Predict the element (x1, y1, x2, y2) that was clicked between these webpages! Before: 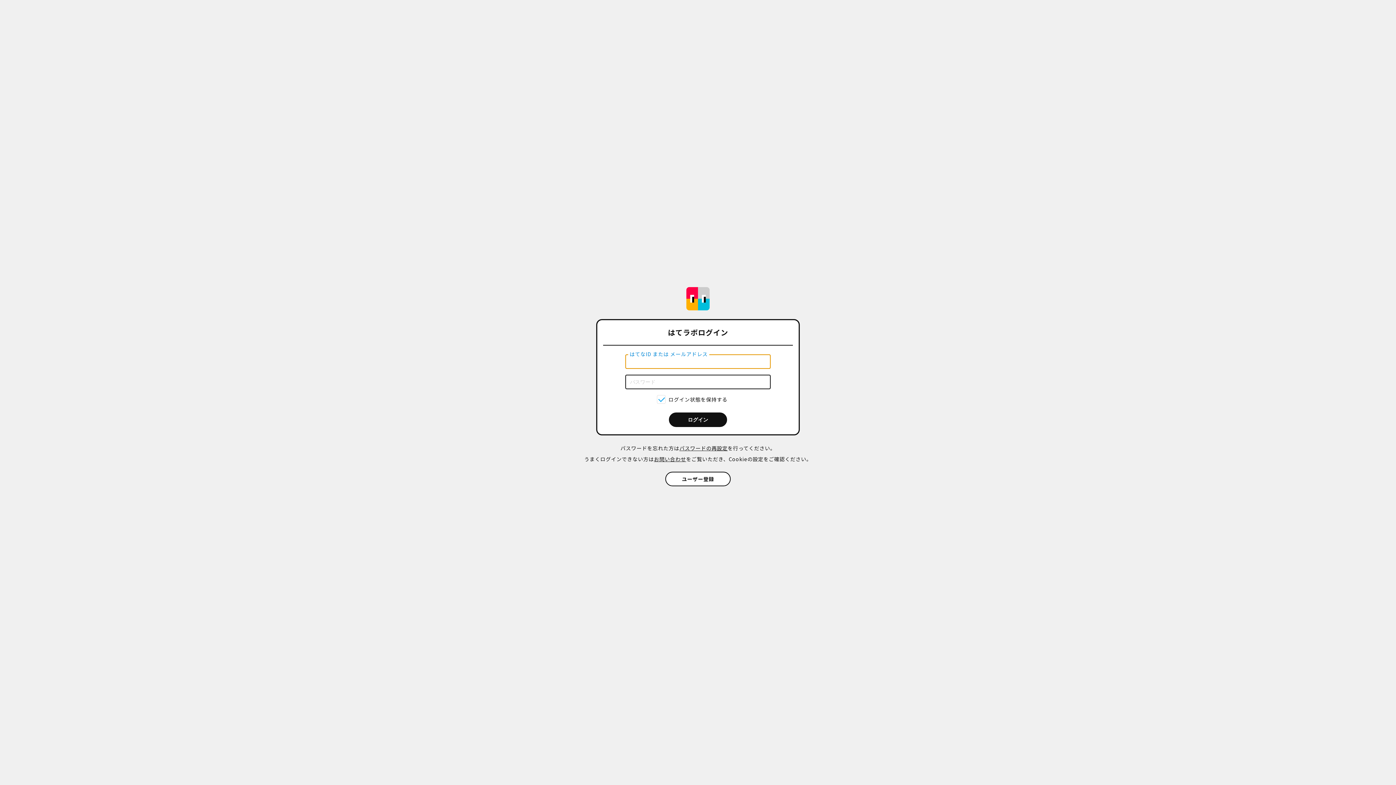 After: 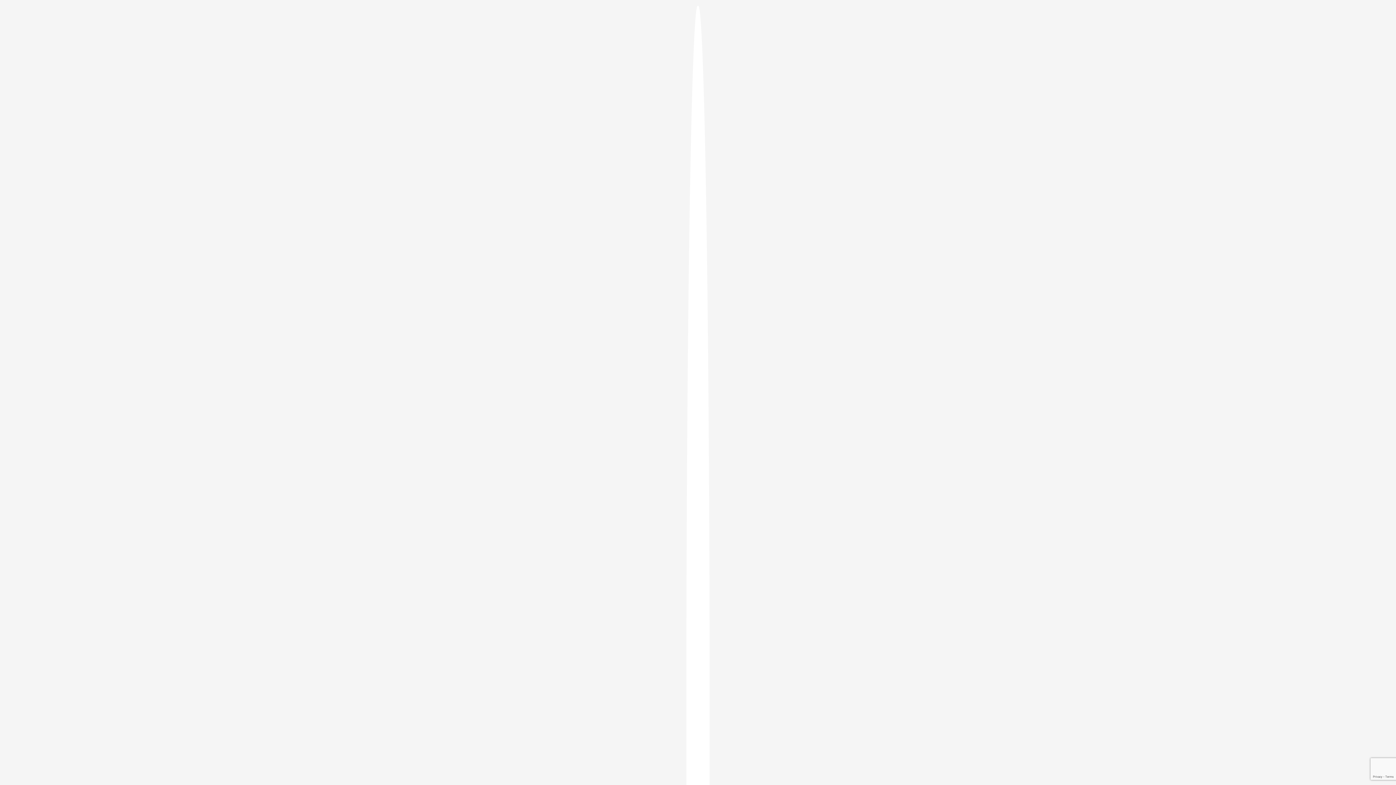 Action: bbox: (665, 472, 730, 486) label: ユーザー登録